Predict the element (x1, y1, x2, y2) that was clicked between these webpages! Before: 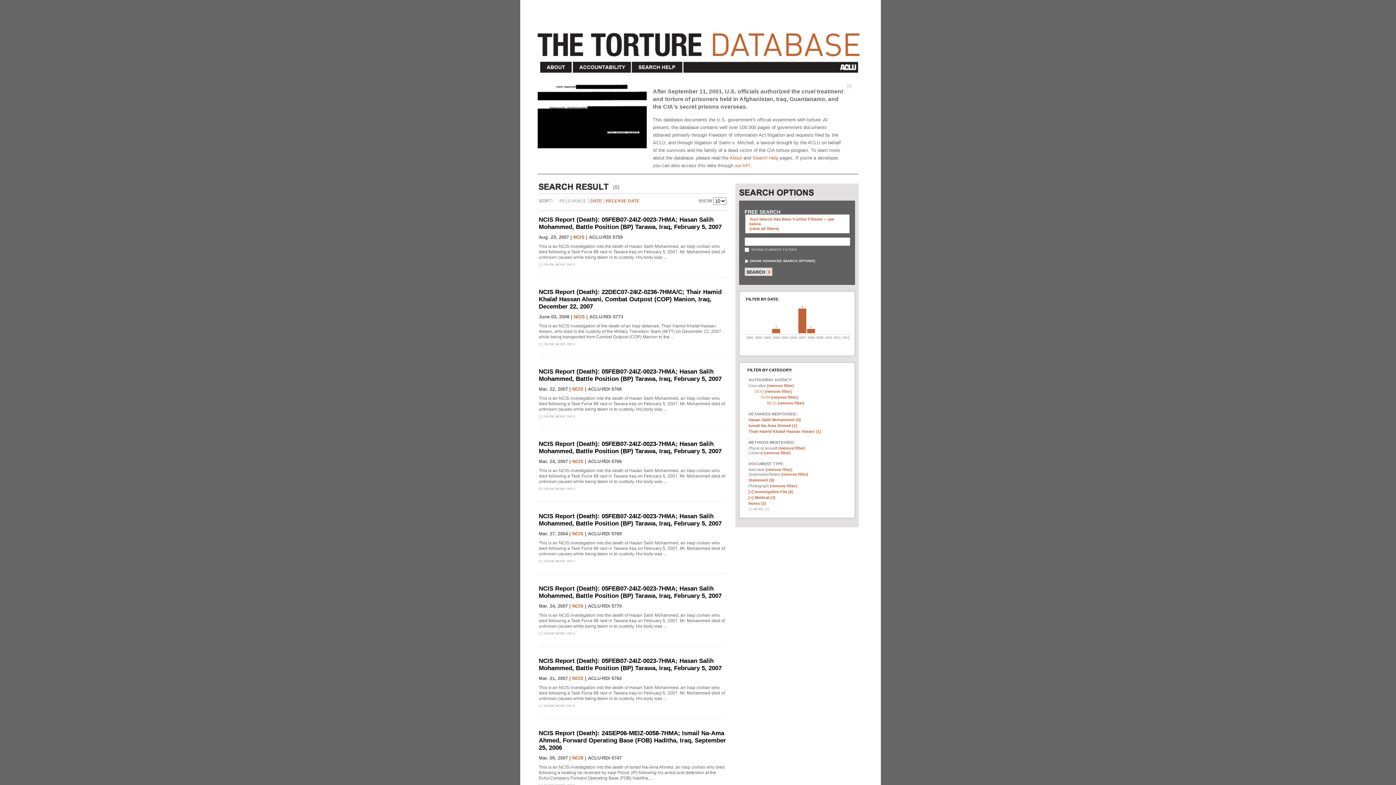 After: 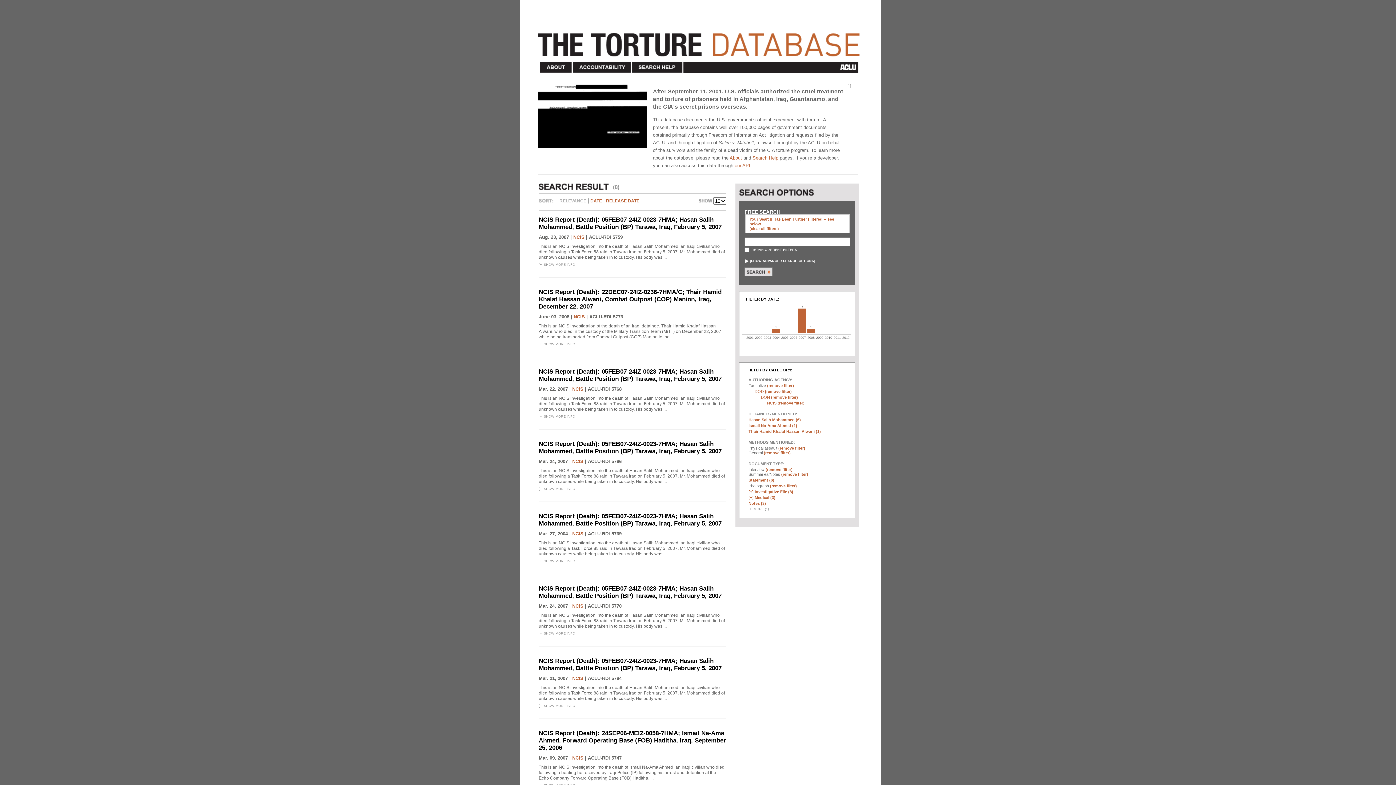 Action: bbox: (781, 472, 808, 476) label: (remove filter)